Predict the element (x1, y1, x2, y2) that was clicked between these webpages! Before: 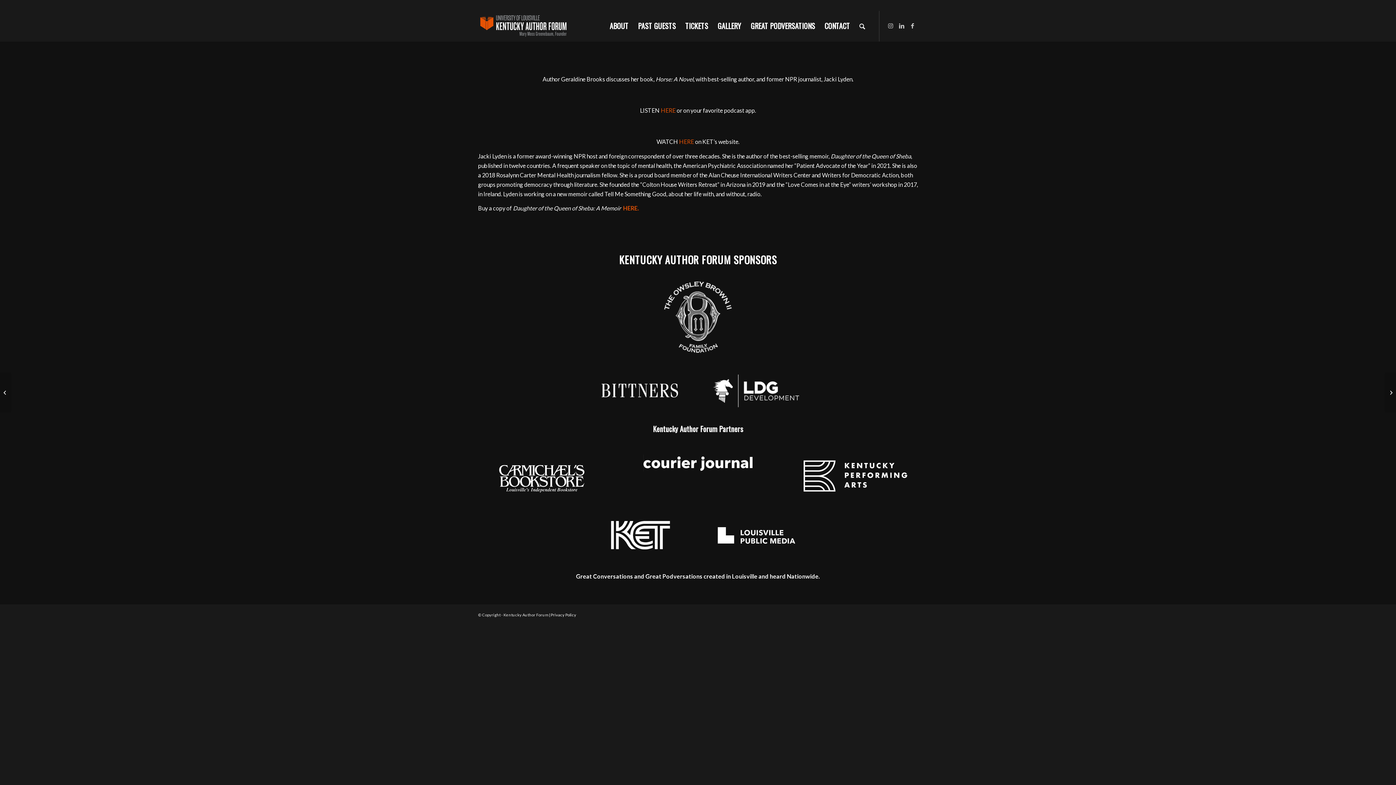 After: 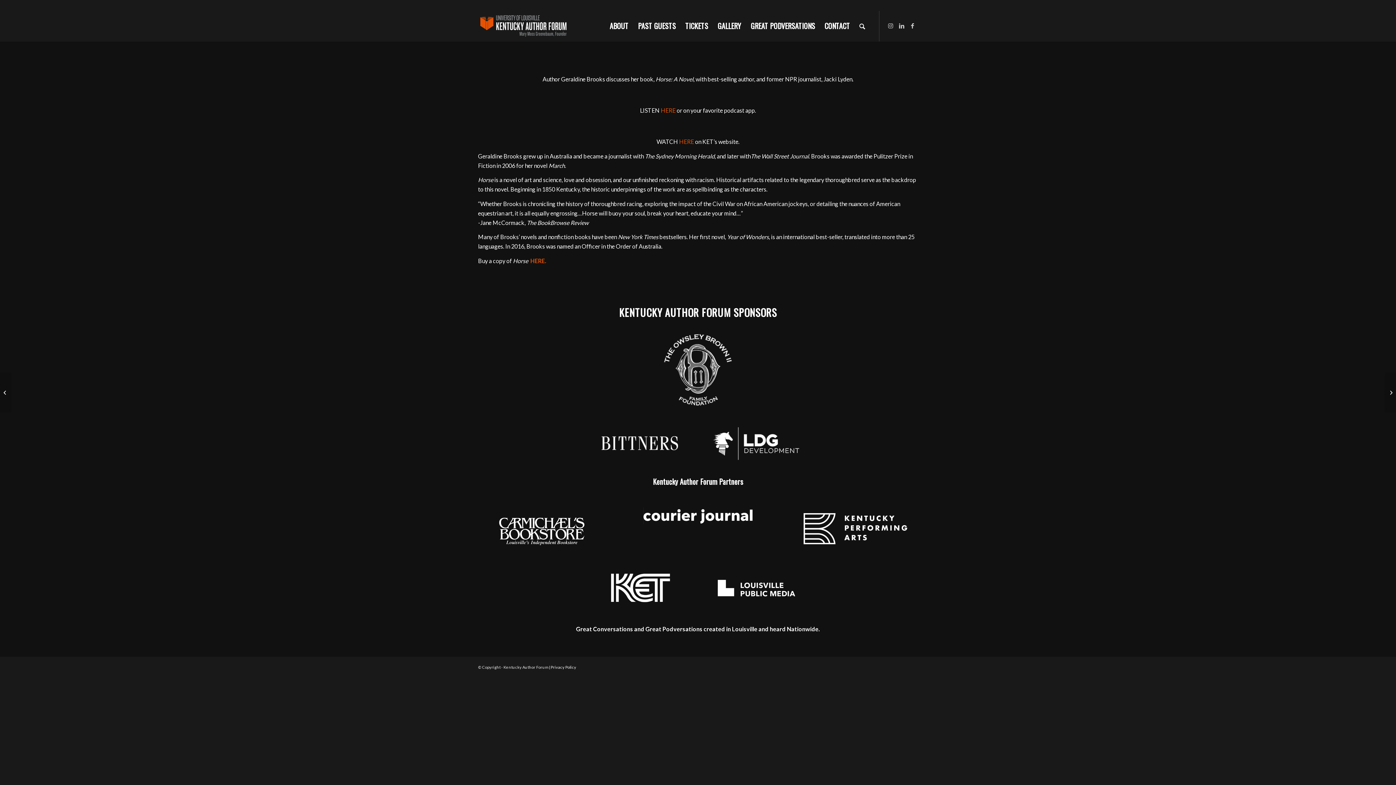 Action: label: Geraldine Brooks	 bbox: (0, 372, 11, 412)